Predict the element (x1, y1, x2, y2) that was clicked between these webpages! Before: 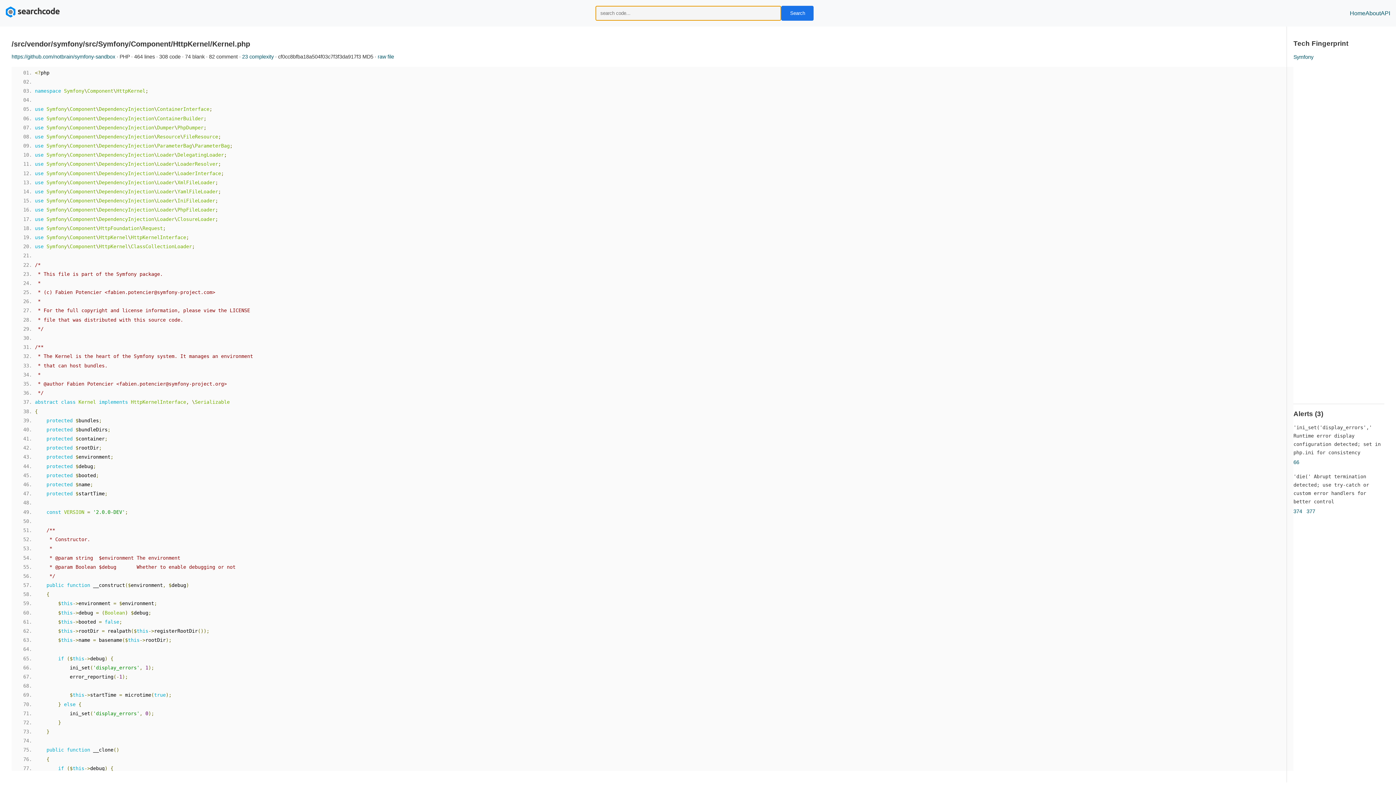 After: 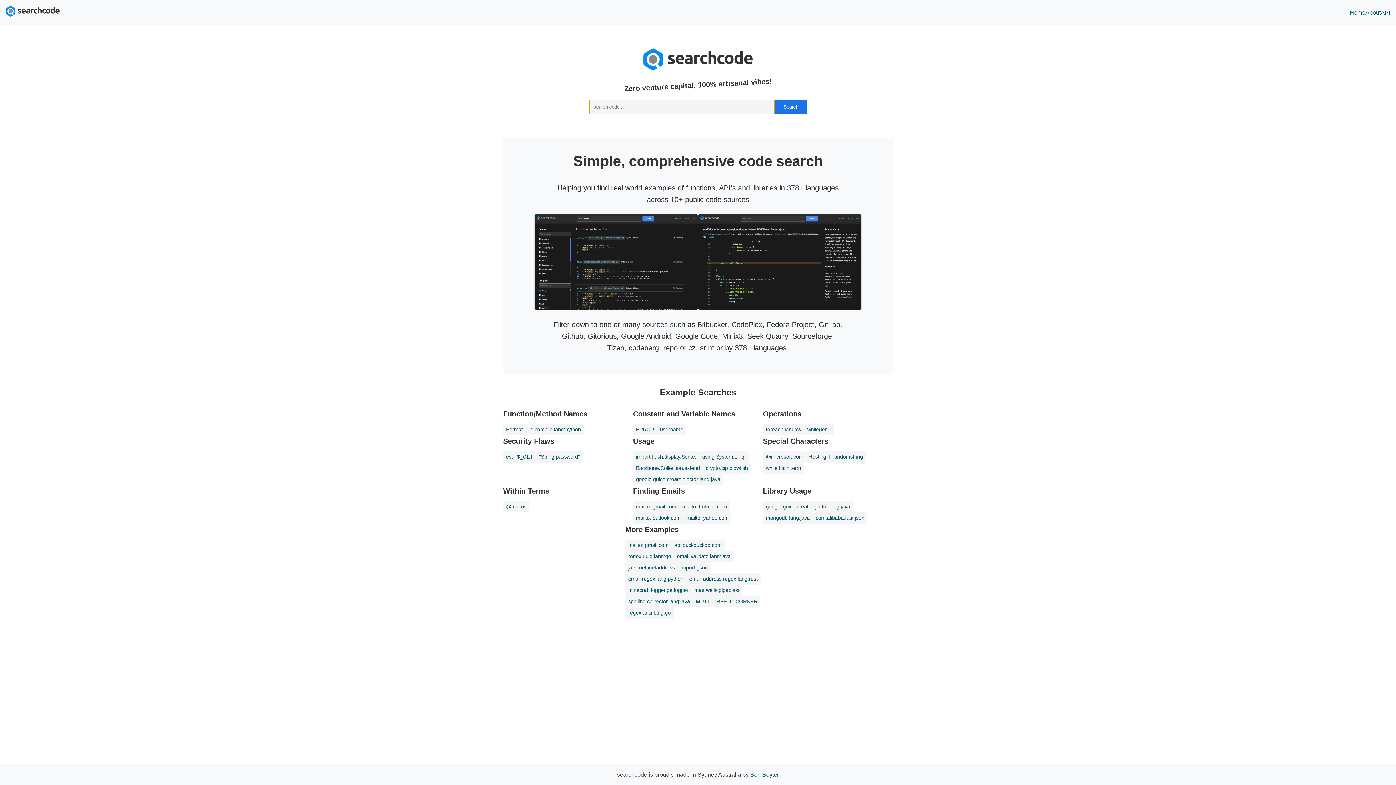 Action: bbox: (1350, 8, 1365, 17) label: Home